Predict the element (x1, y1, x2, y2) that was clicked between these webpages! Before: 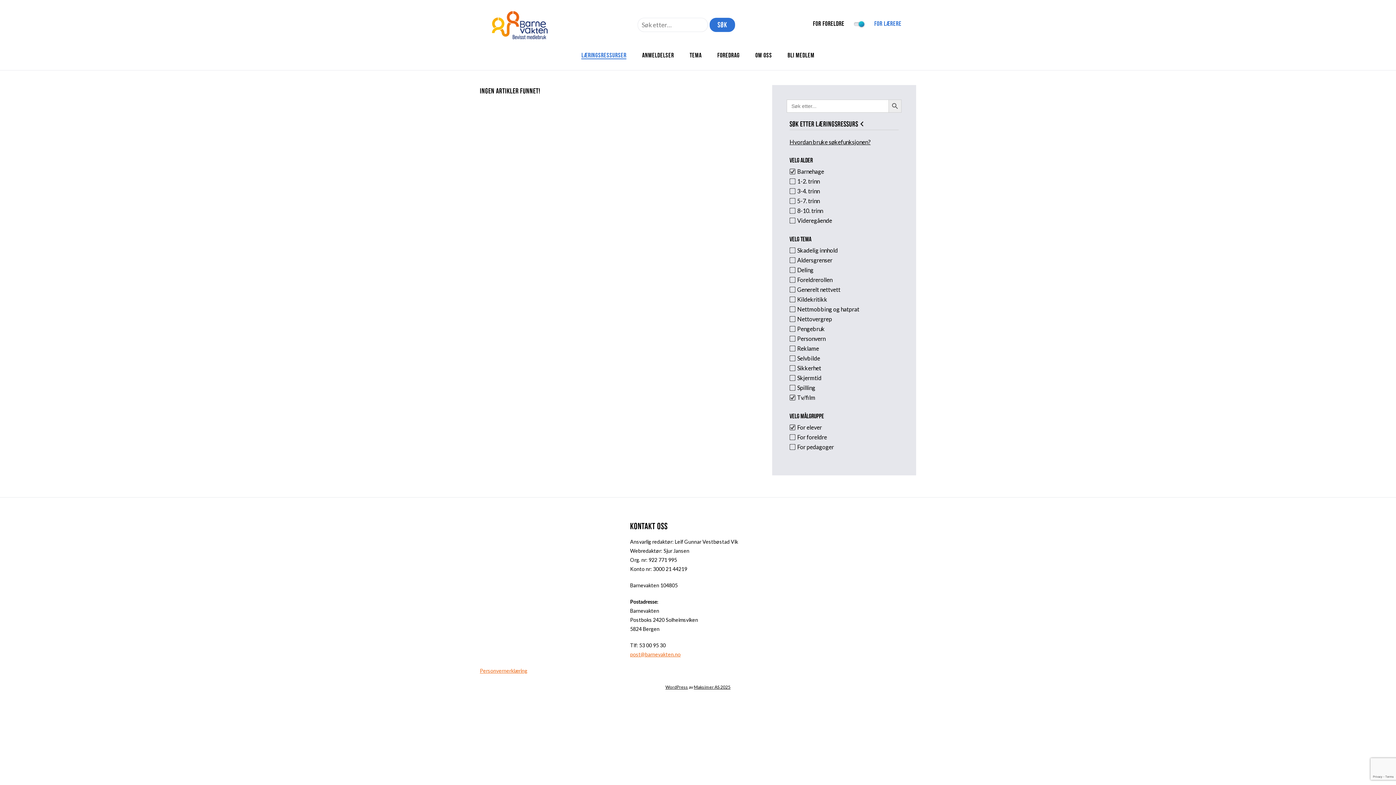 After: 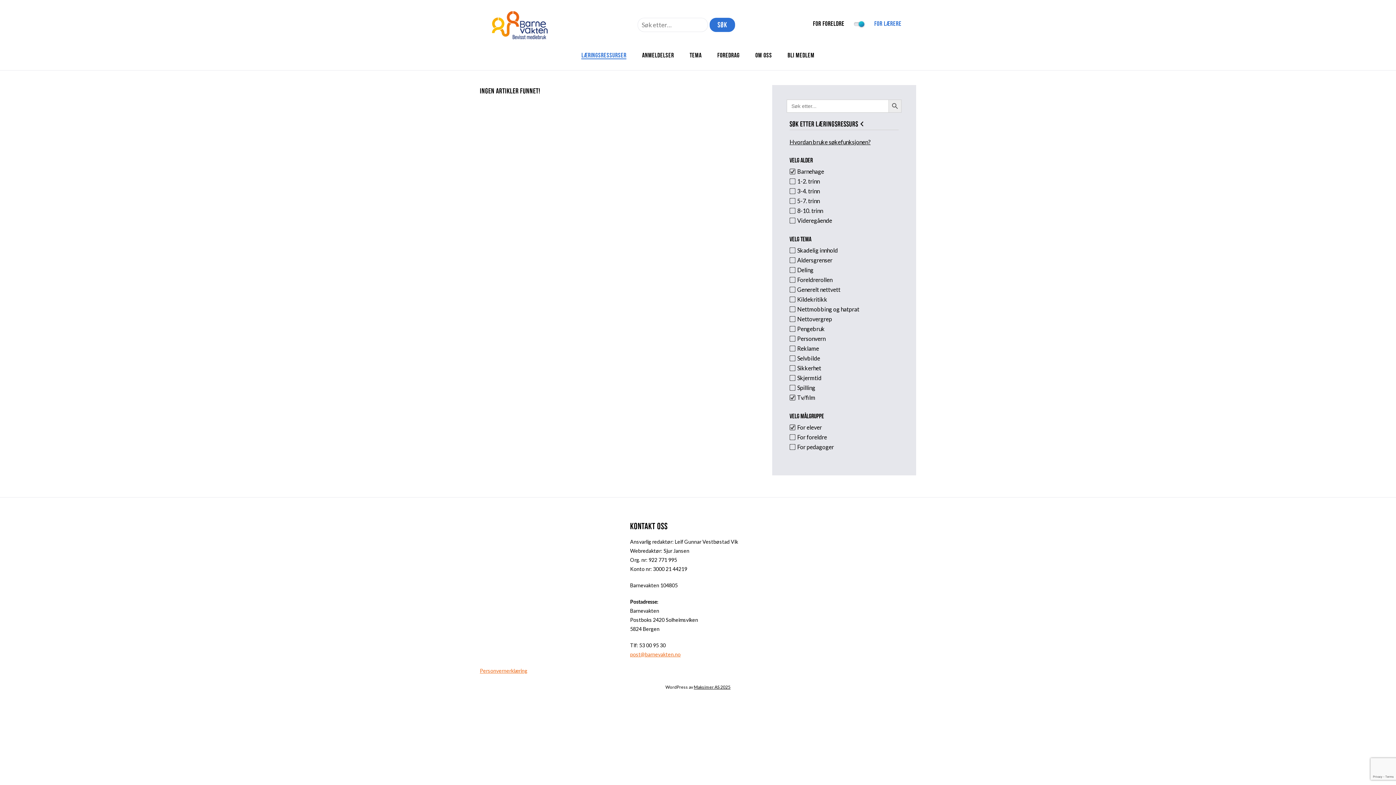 Action: bbox: (665, 684, 688, 690) label: WordPress